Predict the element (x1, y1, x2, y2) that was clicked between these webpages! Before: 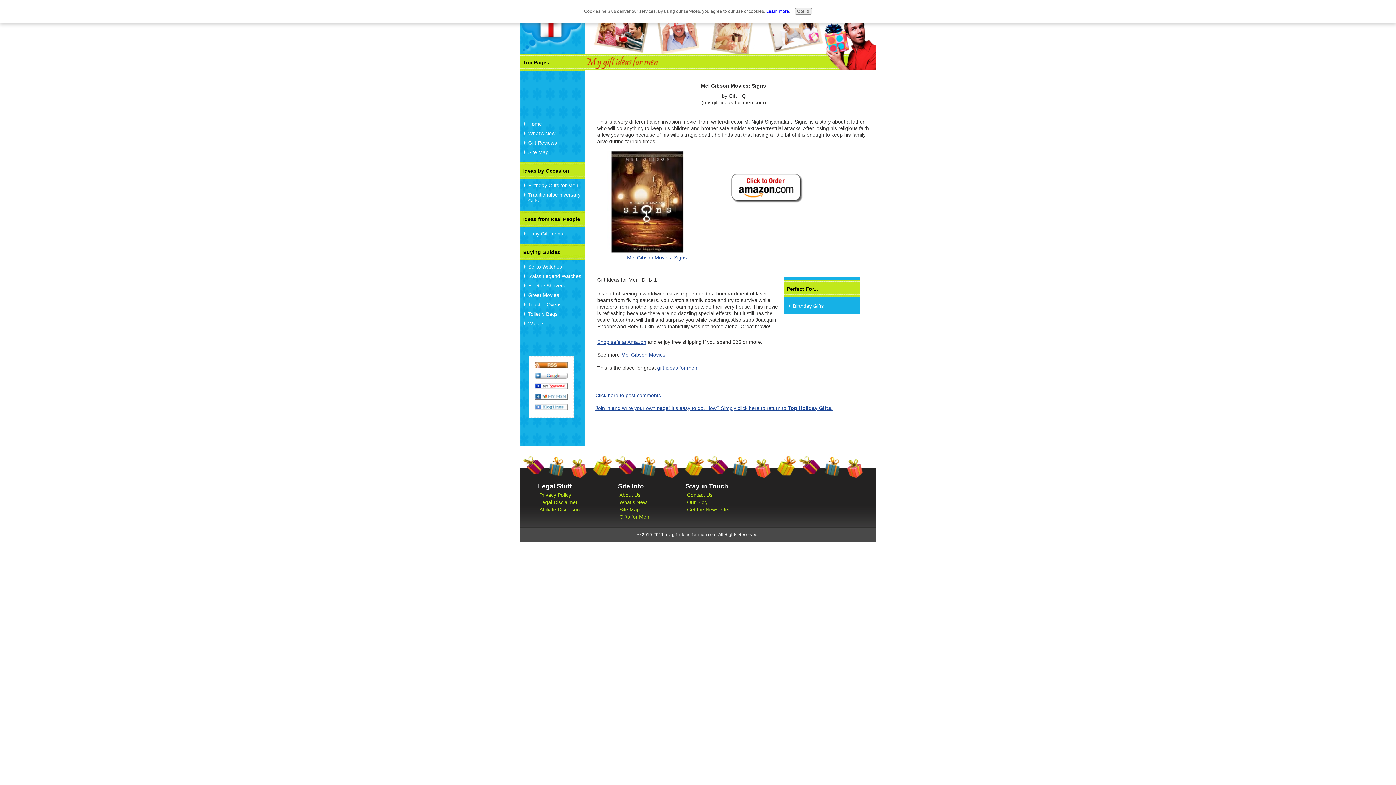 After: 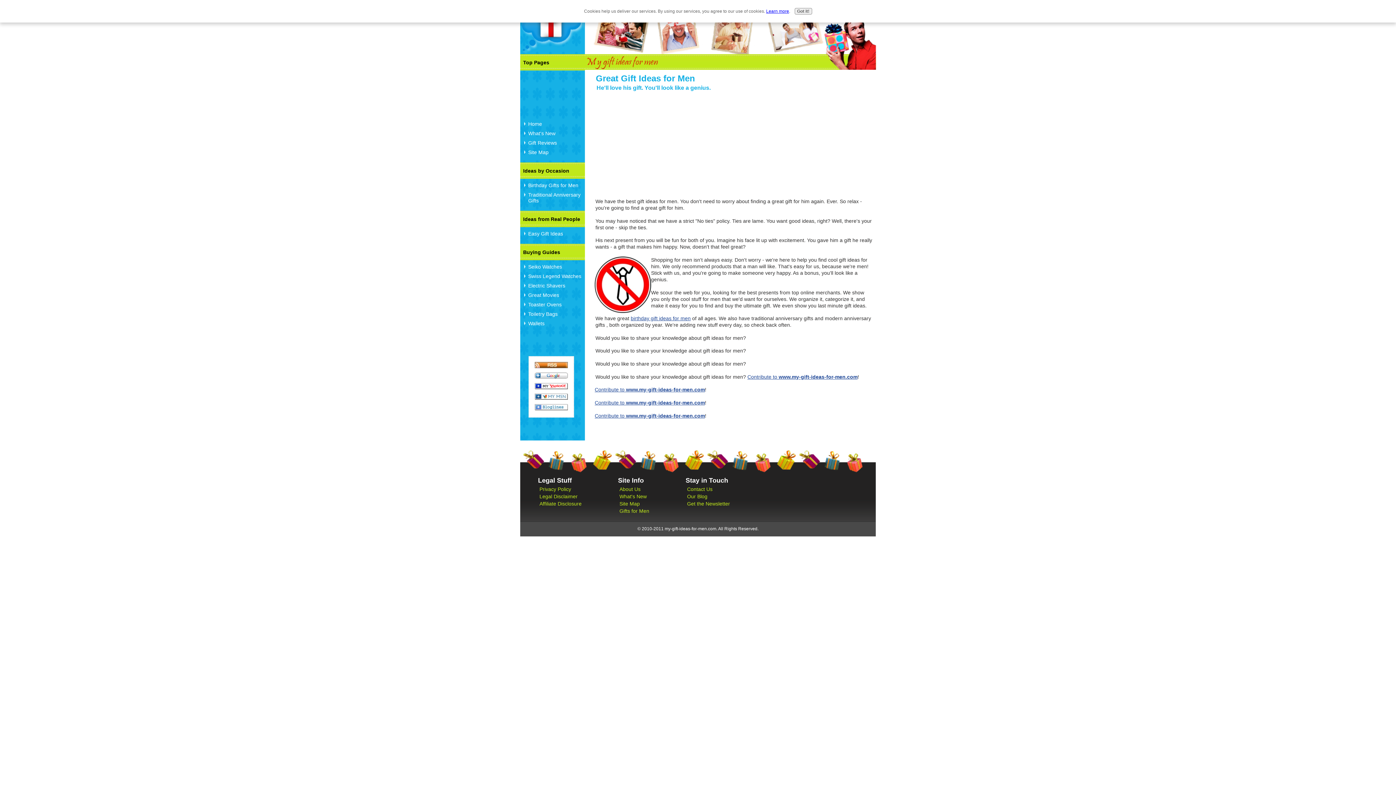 Action: bbox: (657, 364, 697, 370) label: gift ideas for men